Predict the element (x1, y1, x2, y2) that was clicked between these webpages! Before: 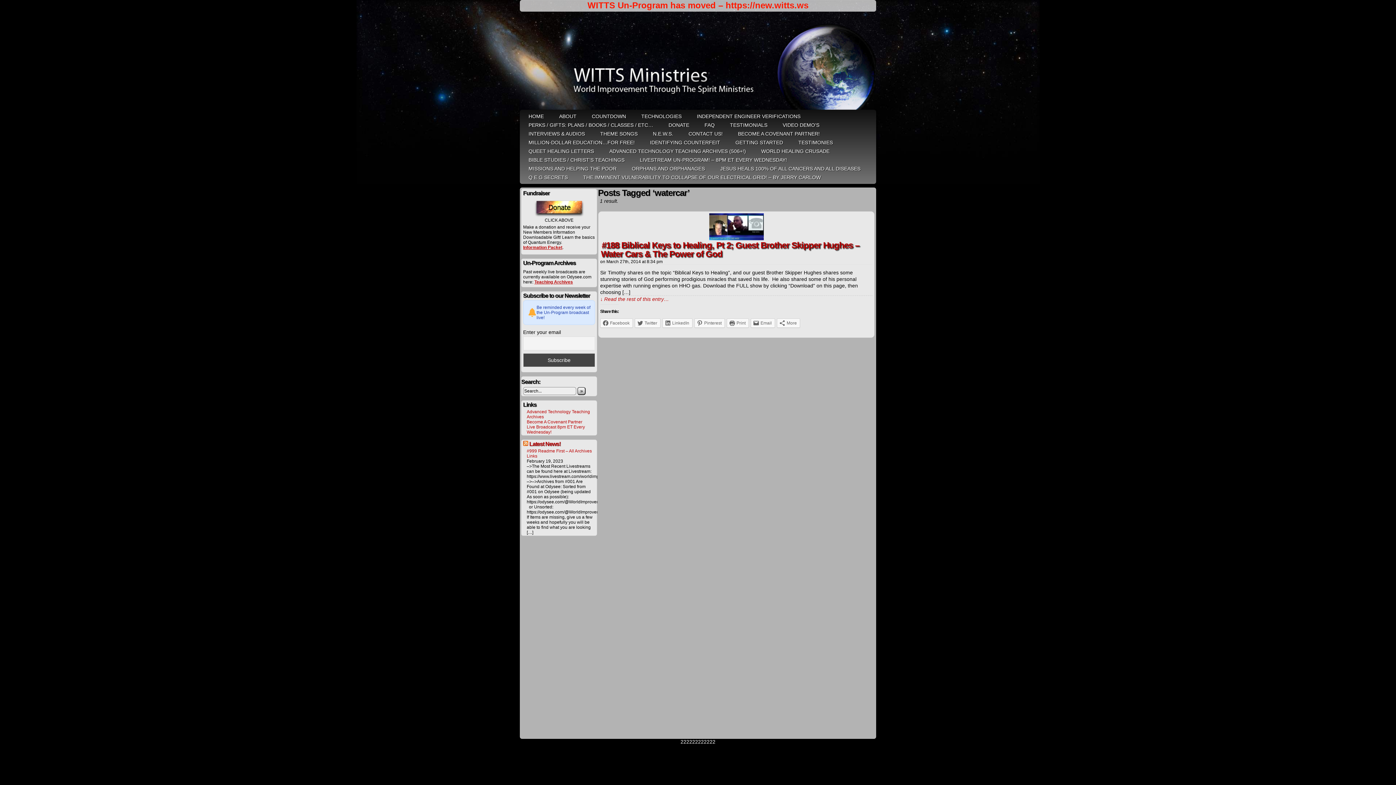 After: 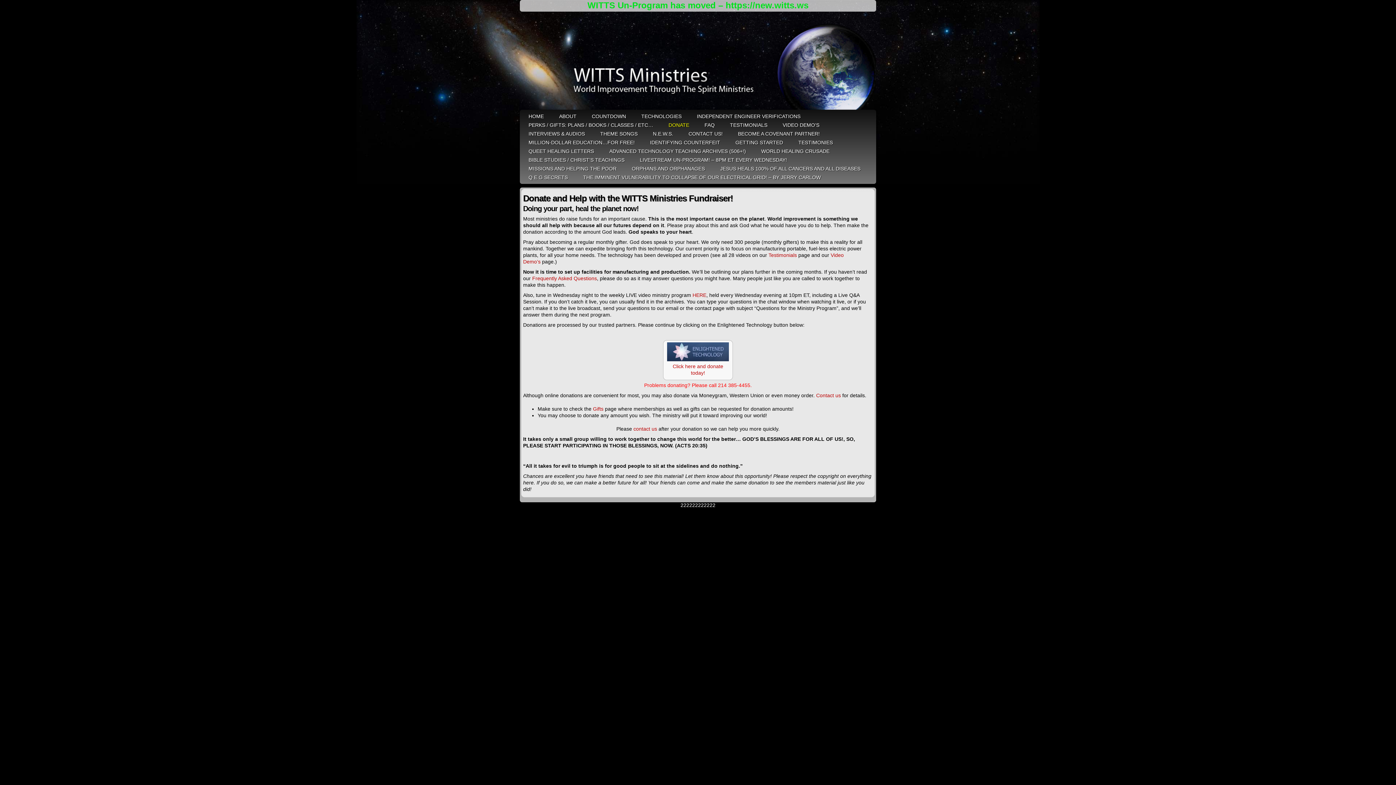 Action: label: DONATE bbox: (661, 120, 697, 129)